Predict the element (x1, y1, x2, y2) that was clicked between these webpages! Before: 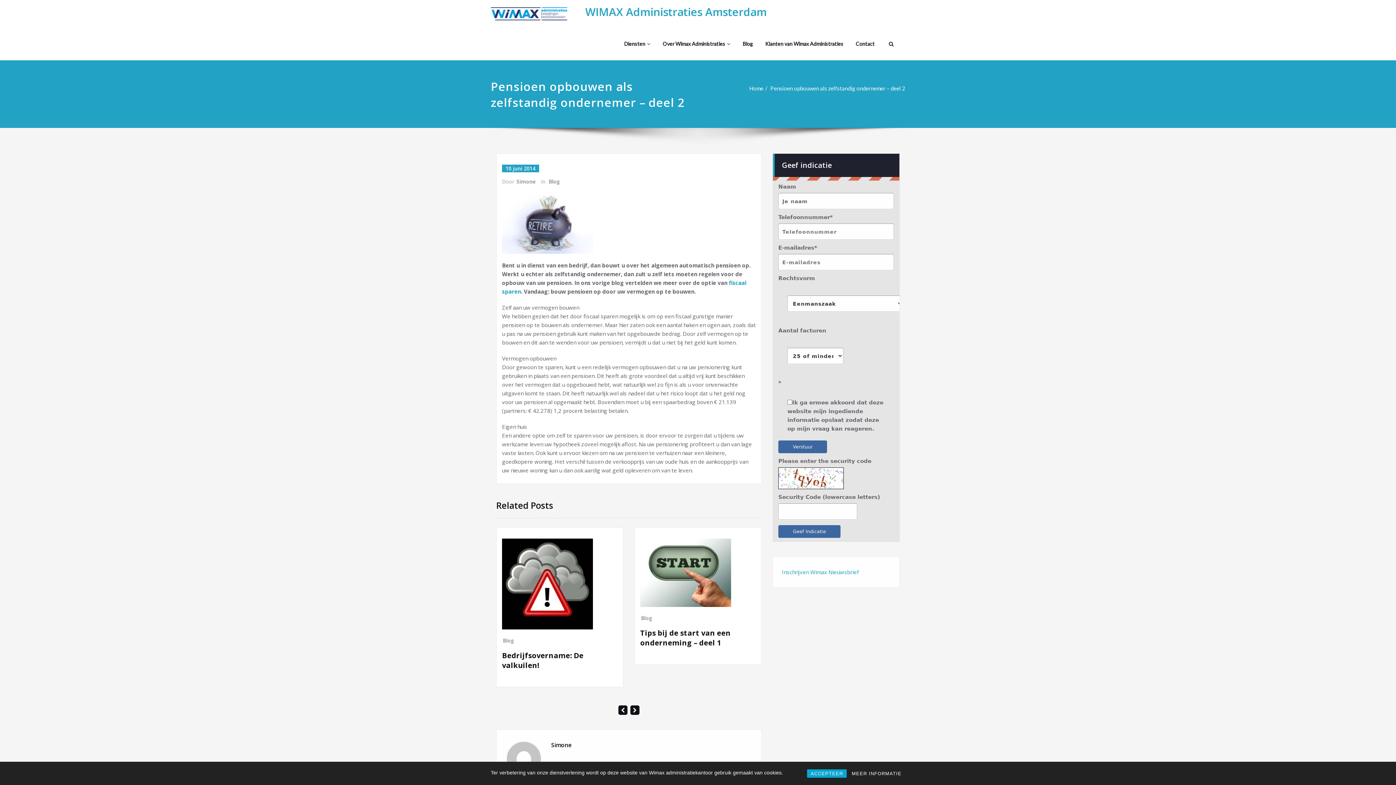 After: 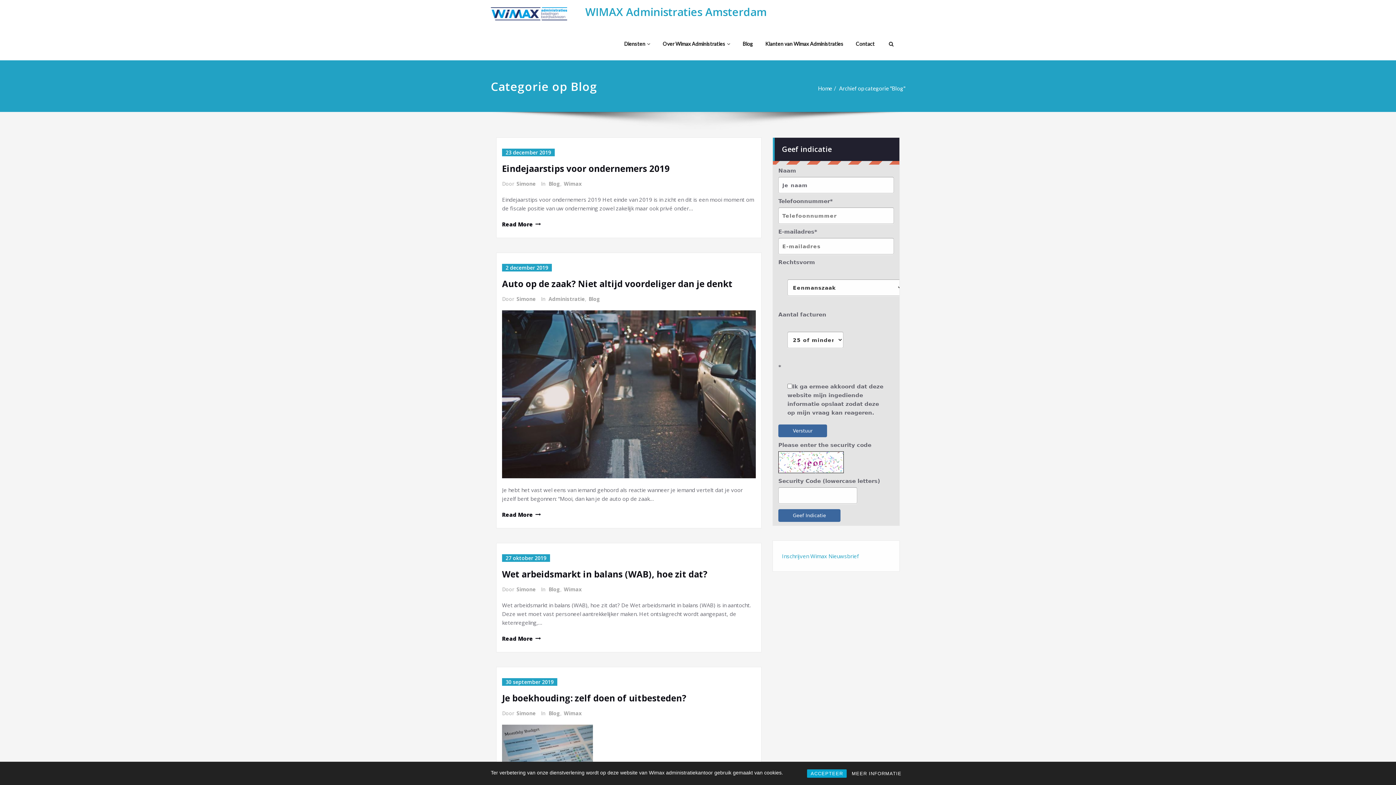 Action: bbox: (665, 614, 678, 622) label: Blog